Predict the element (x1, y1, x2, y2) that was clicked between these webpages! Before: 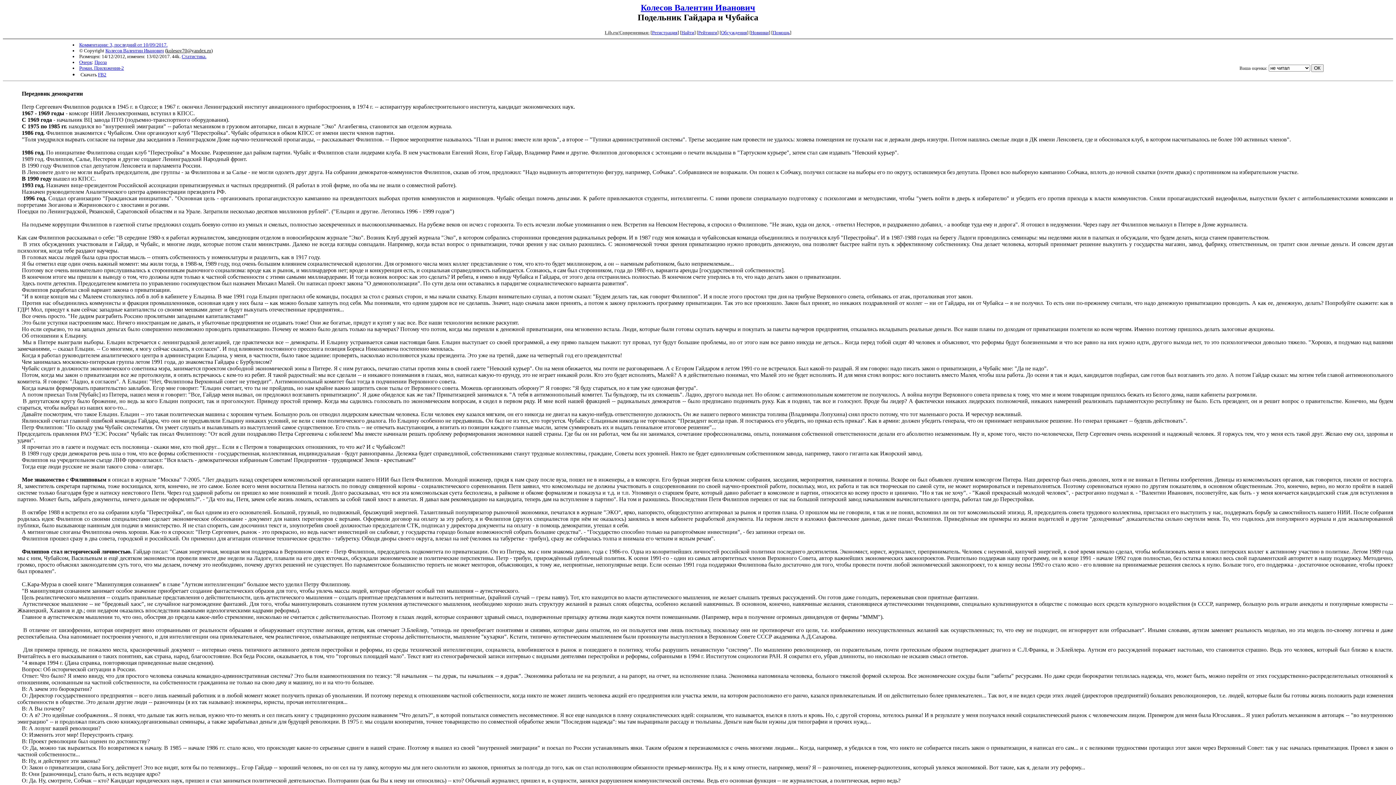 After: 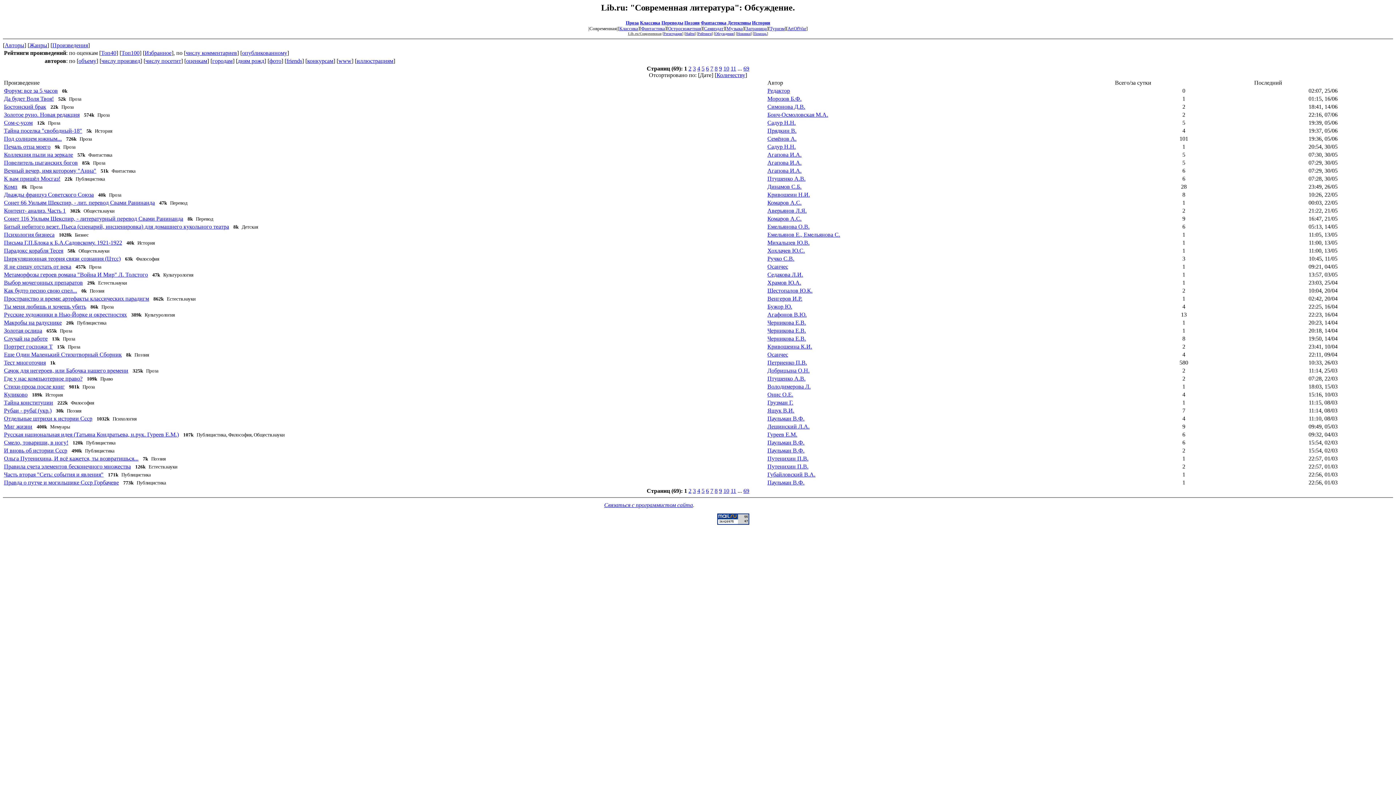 Action: label: Обсуждения bbox: (721, 29, 747, 35)